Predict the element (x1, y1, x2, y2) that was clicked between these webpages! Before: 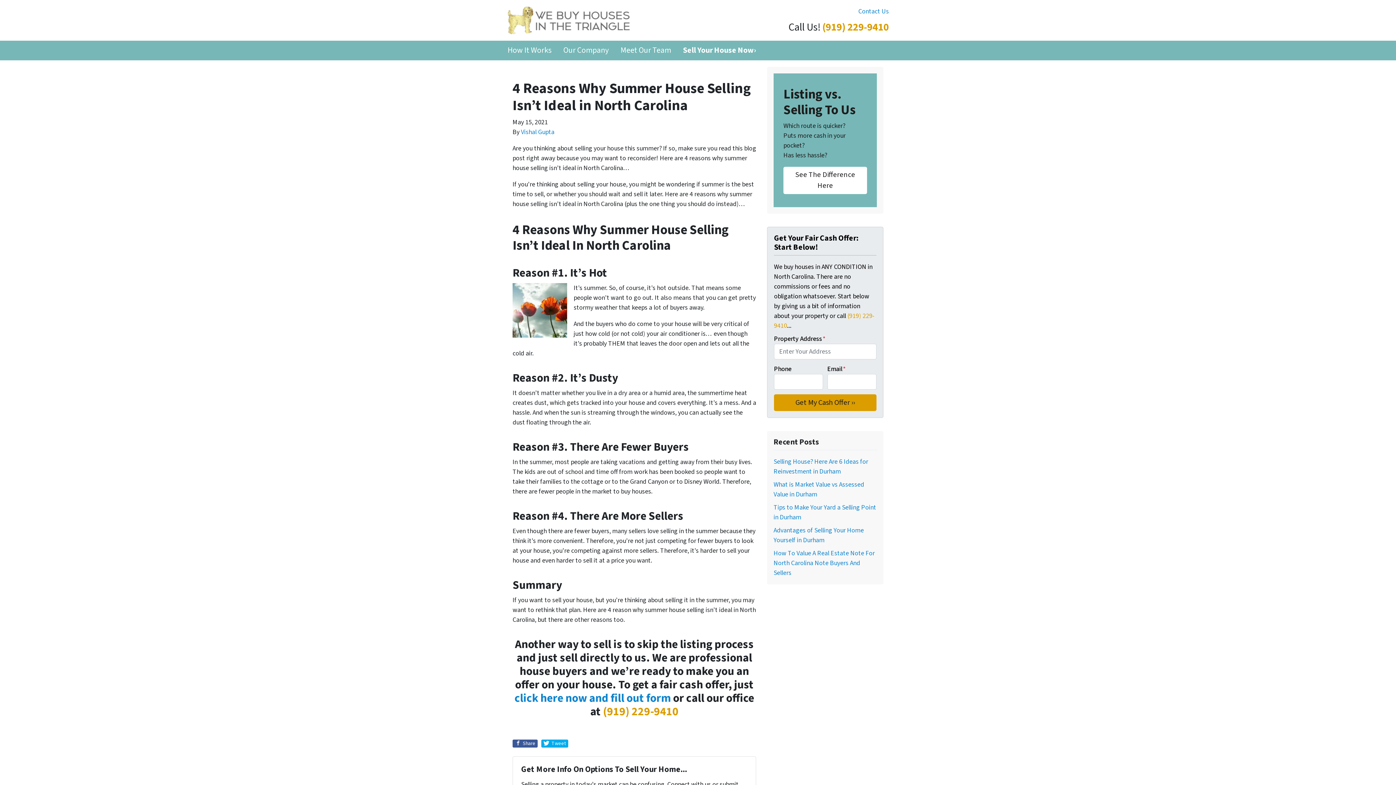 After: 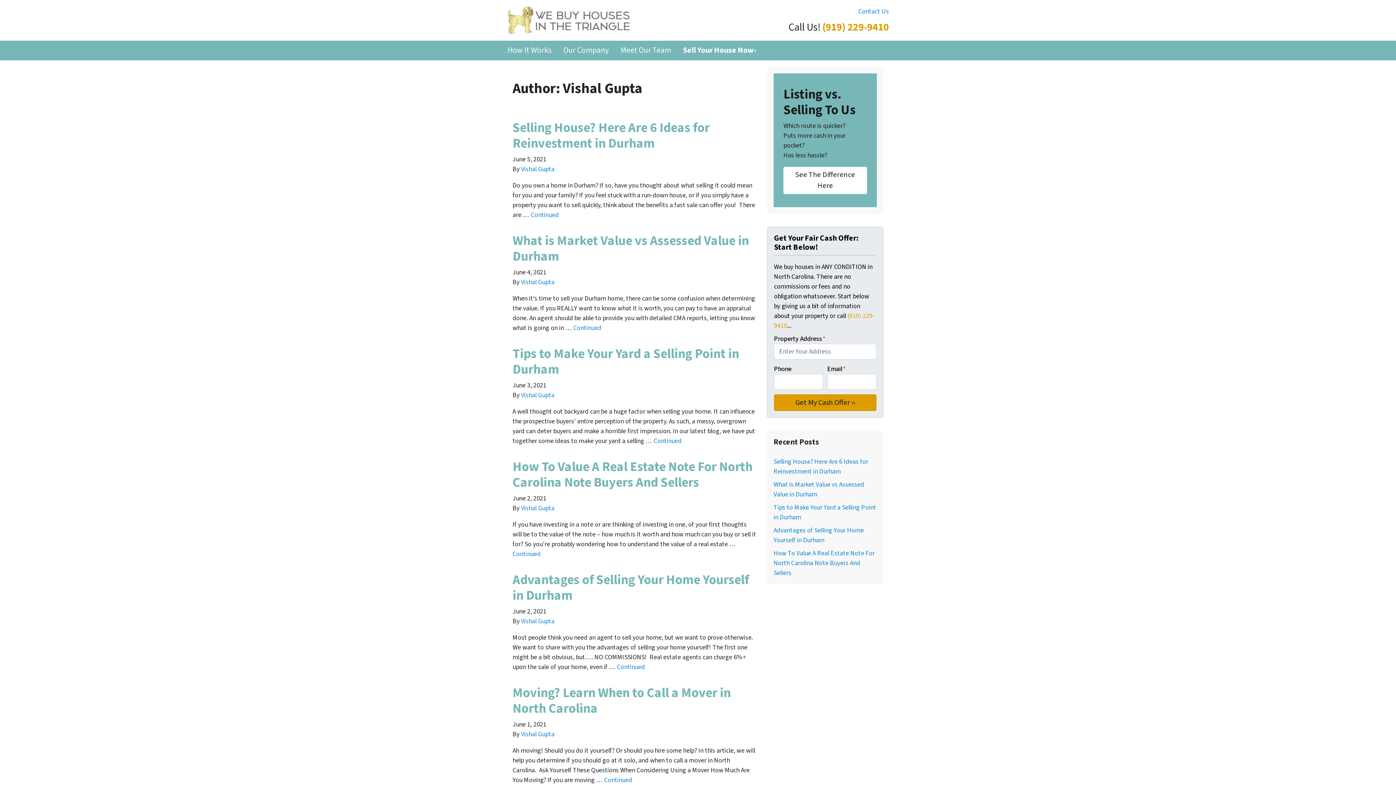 Action: bbox: (521, 127, 554, 136) label: Vishal Gupta